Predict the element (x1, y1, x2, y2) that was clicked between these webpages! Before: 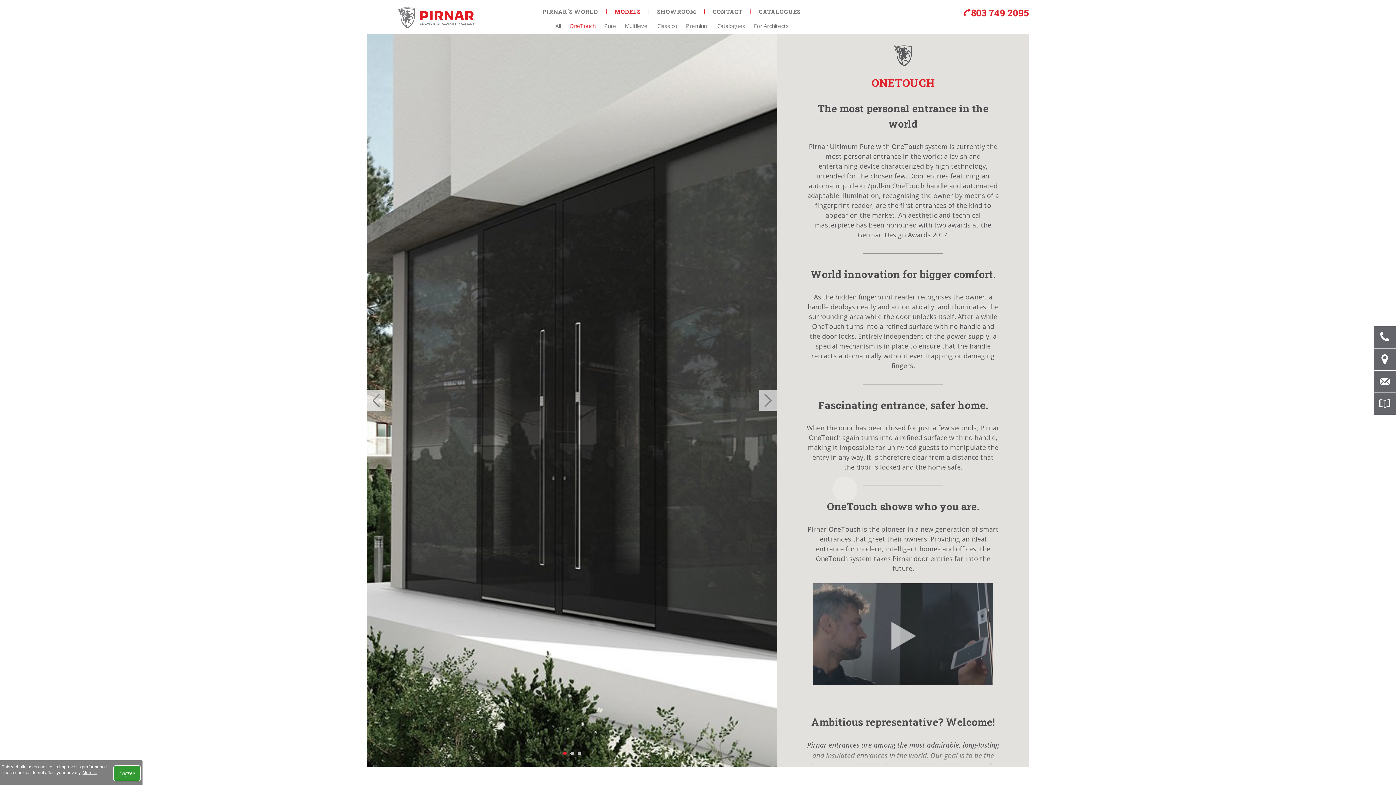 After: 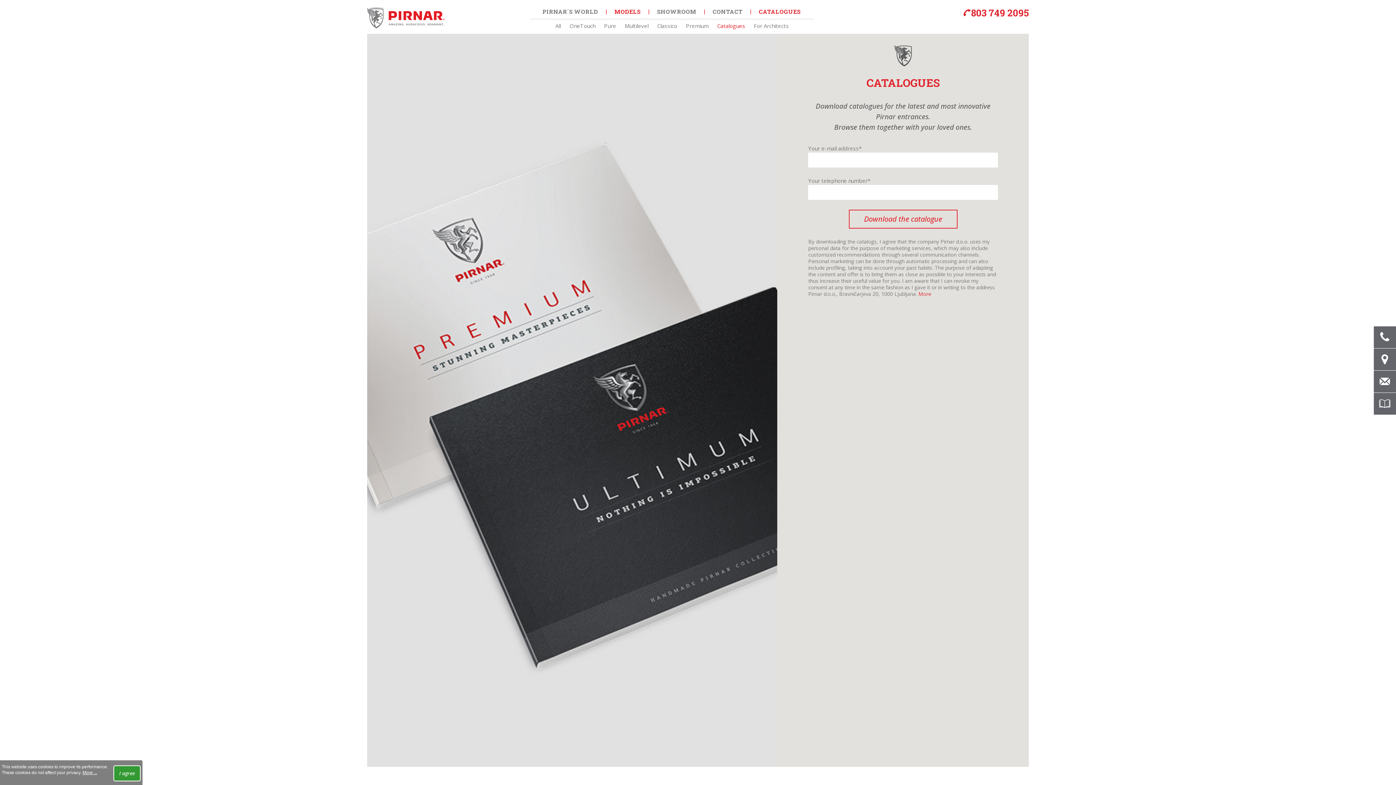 Action: label: CATALOGUES bbox: (751, 4, 809, 18)